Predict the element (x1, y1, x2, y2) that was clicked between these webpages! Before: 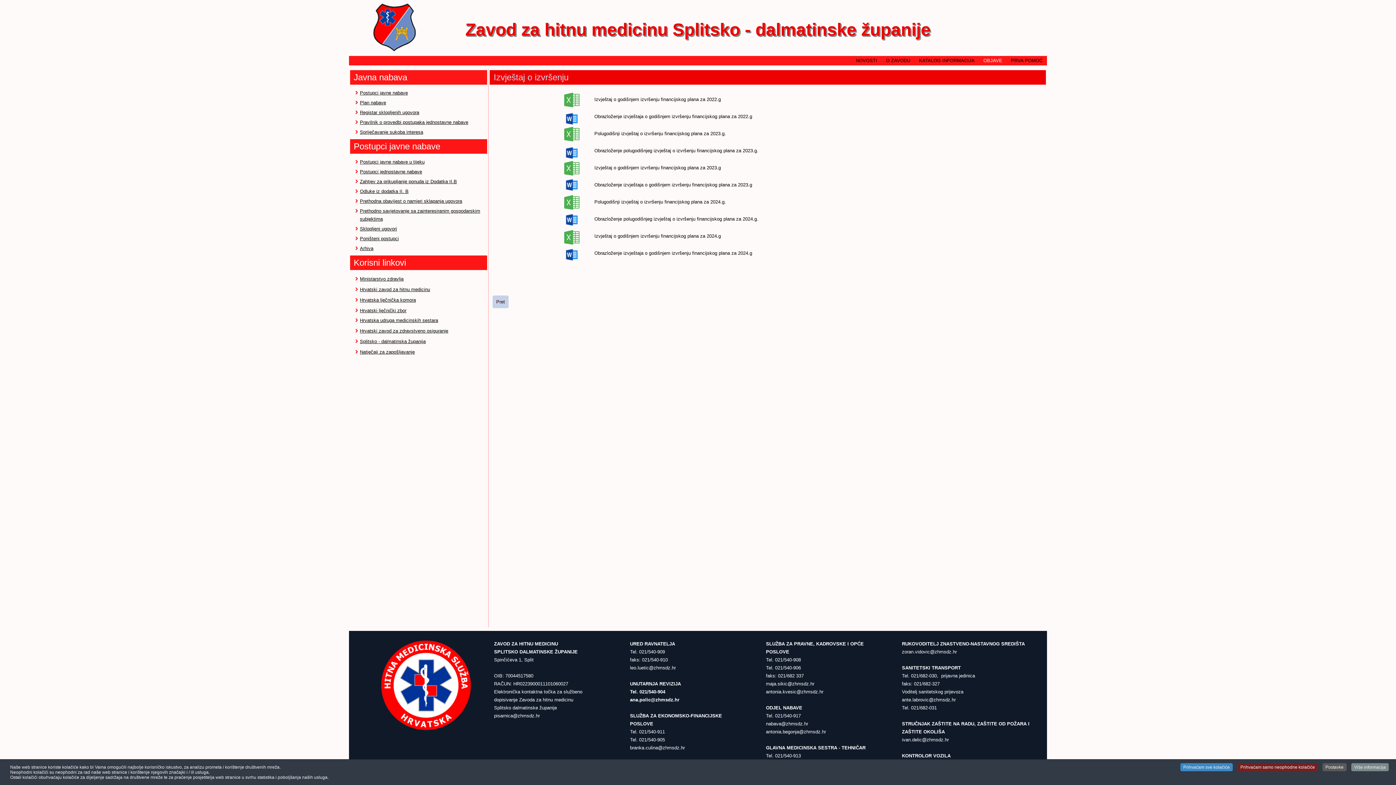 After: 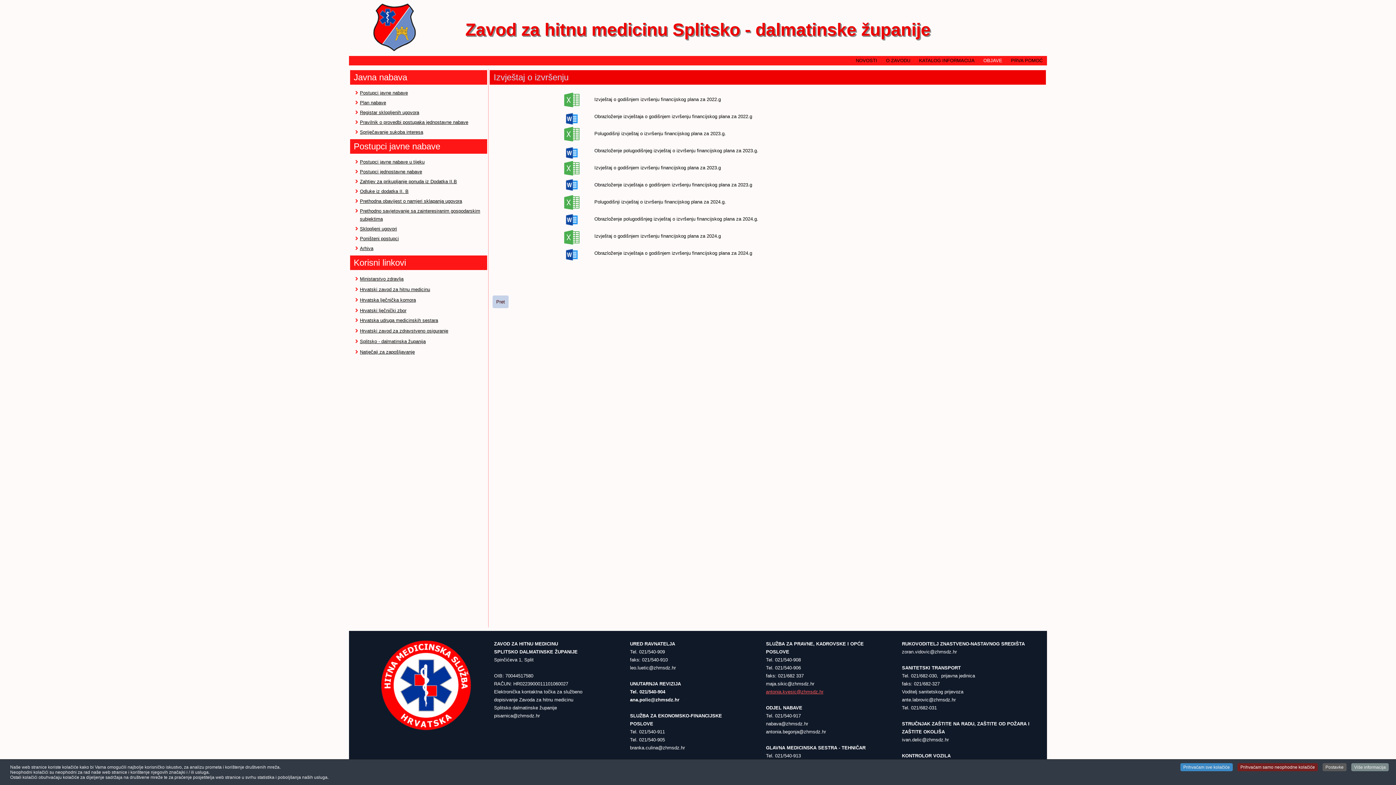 Action: bbox: (766, 689, 823, 694) label: 

